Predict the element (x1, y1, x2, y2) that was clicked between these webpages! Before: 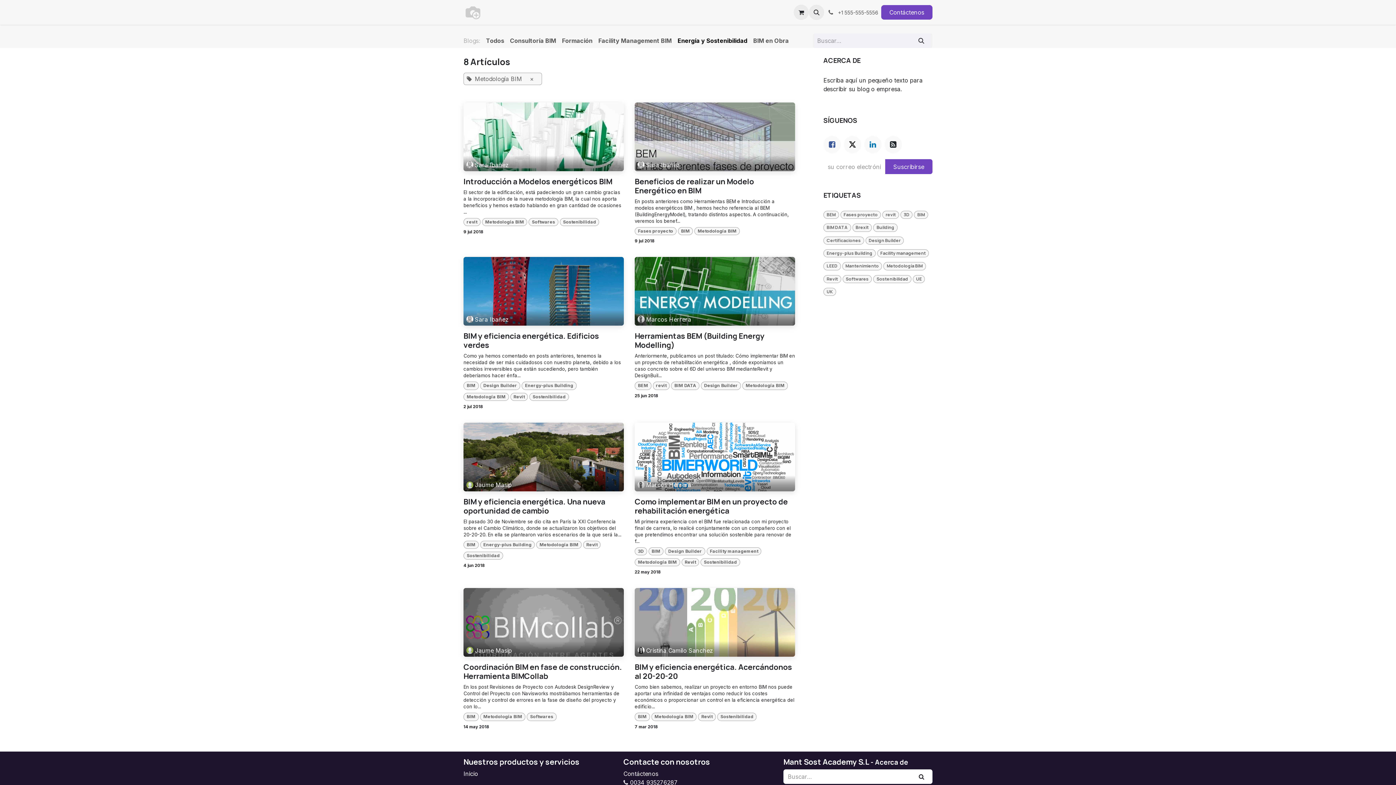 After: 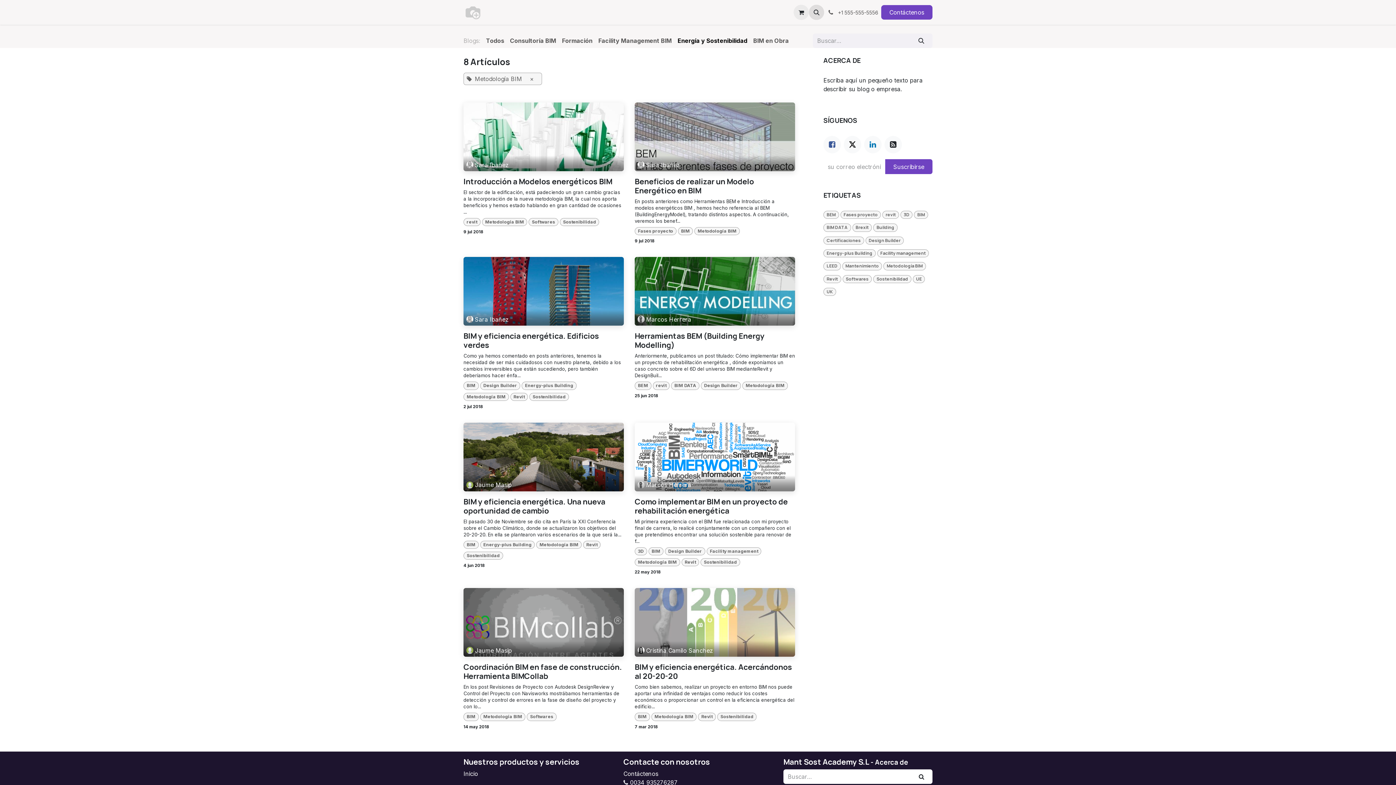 Action: bbox: (809, 4, 824, 20)